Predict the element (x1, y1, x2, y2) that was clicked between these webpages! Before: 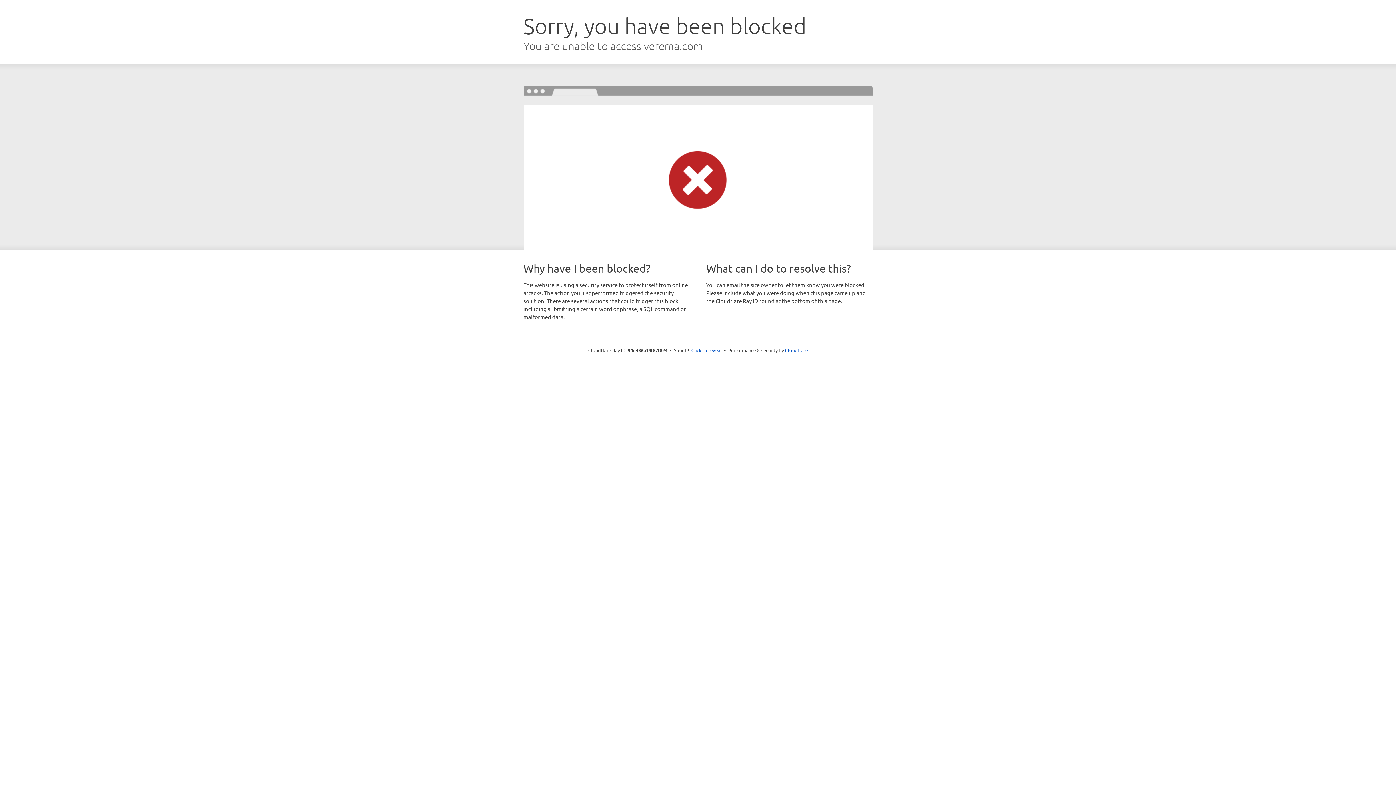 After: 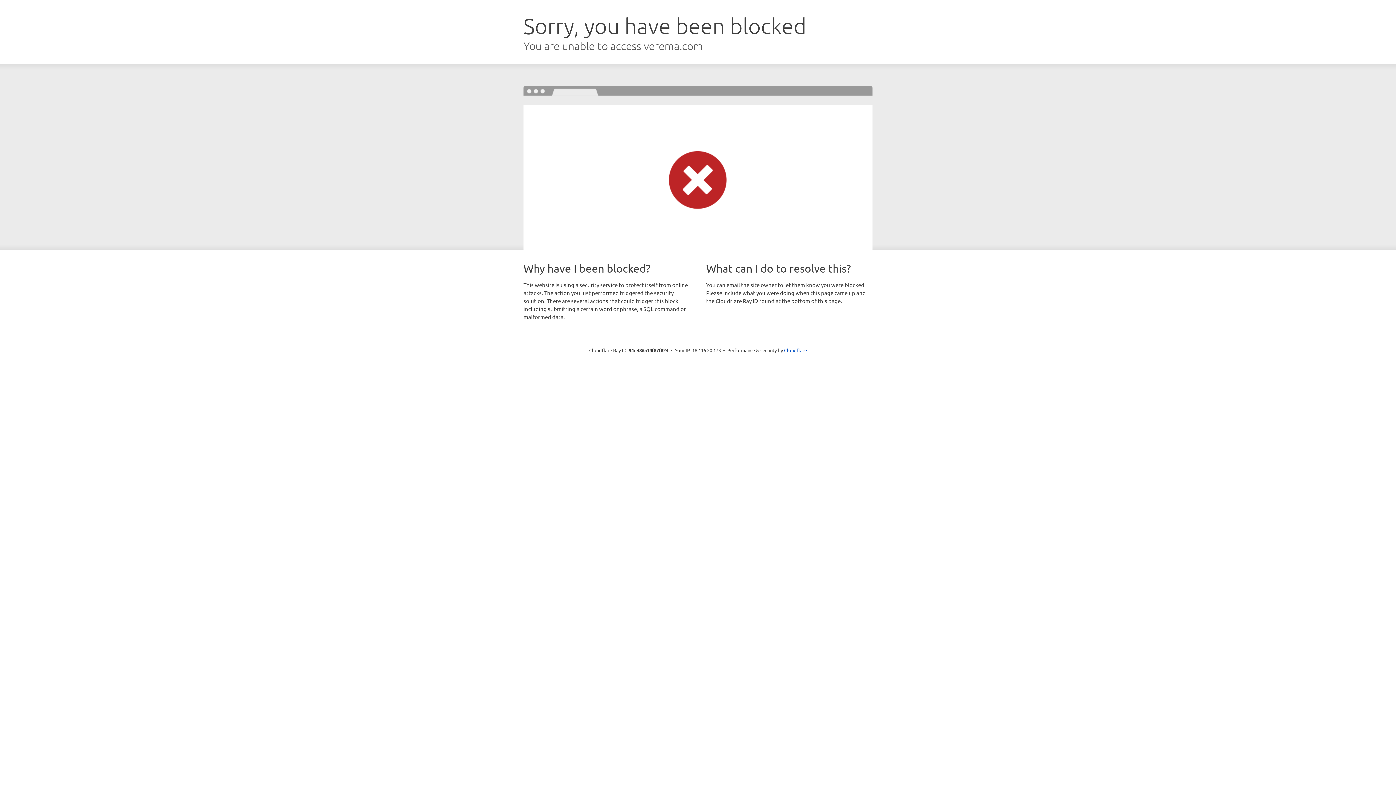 Action: label: Click to reveal bbox: (691, 346, 722, 353)